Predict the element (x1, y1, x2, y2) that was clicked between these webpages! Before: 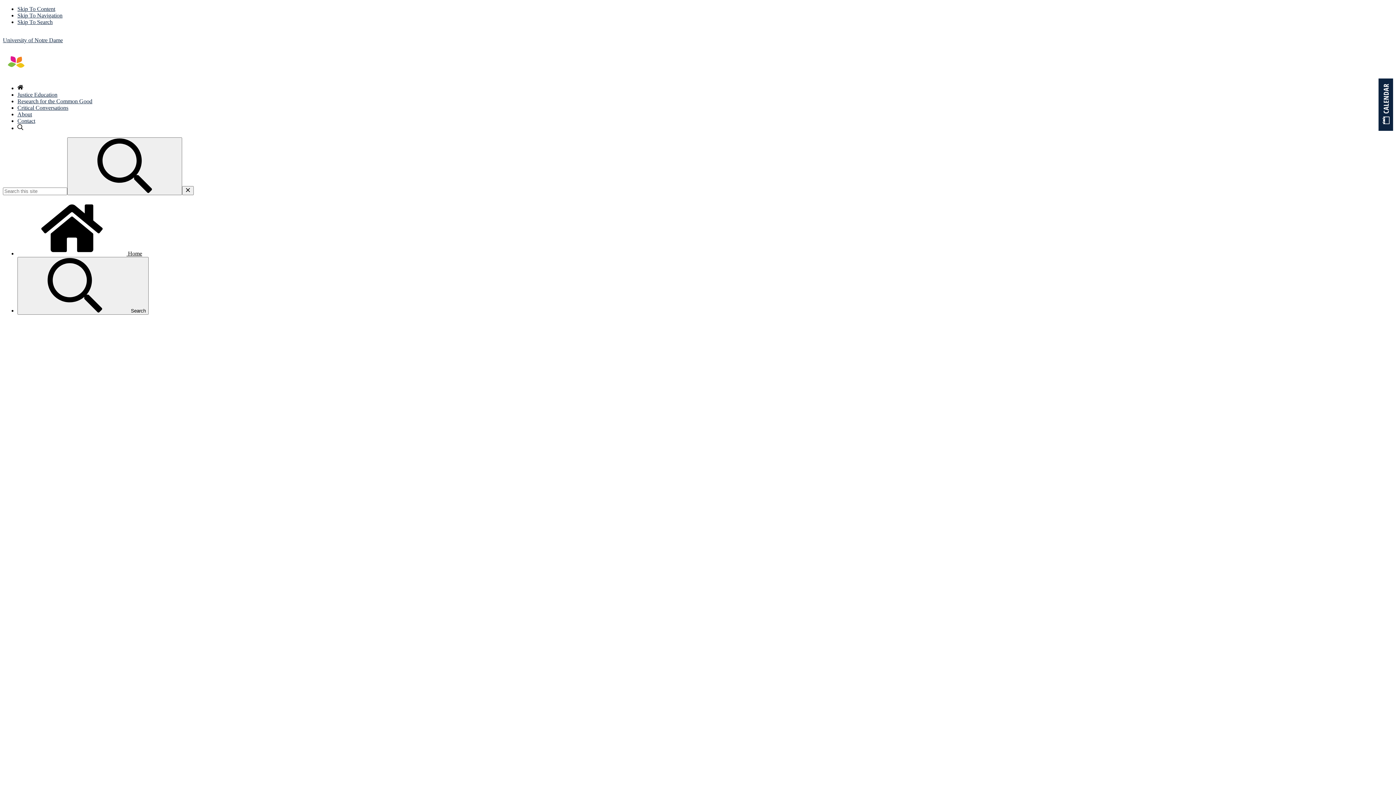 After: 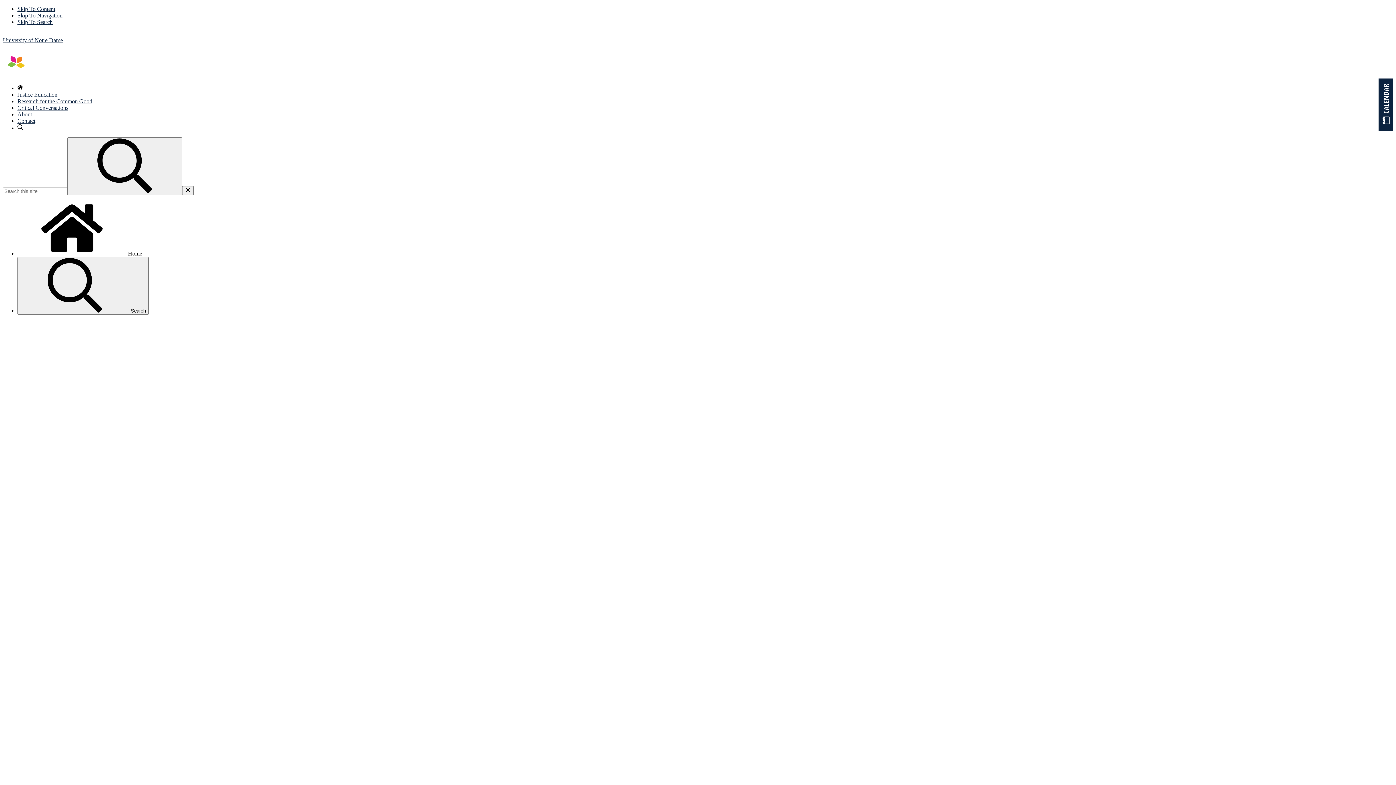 Action: label: Search bbox: (67, 137, 182, 195)